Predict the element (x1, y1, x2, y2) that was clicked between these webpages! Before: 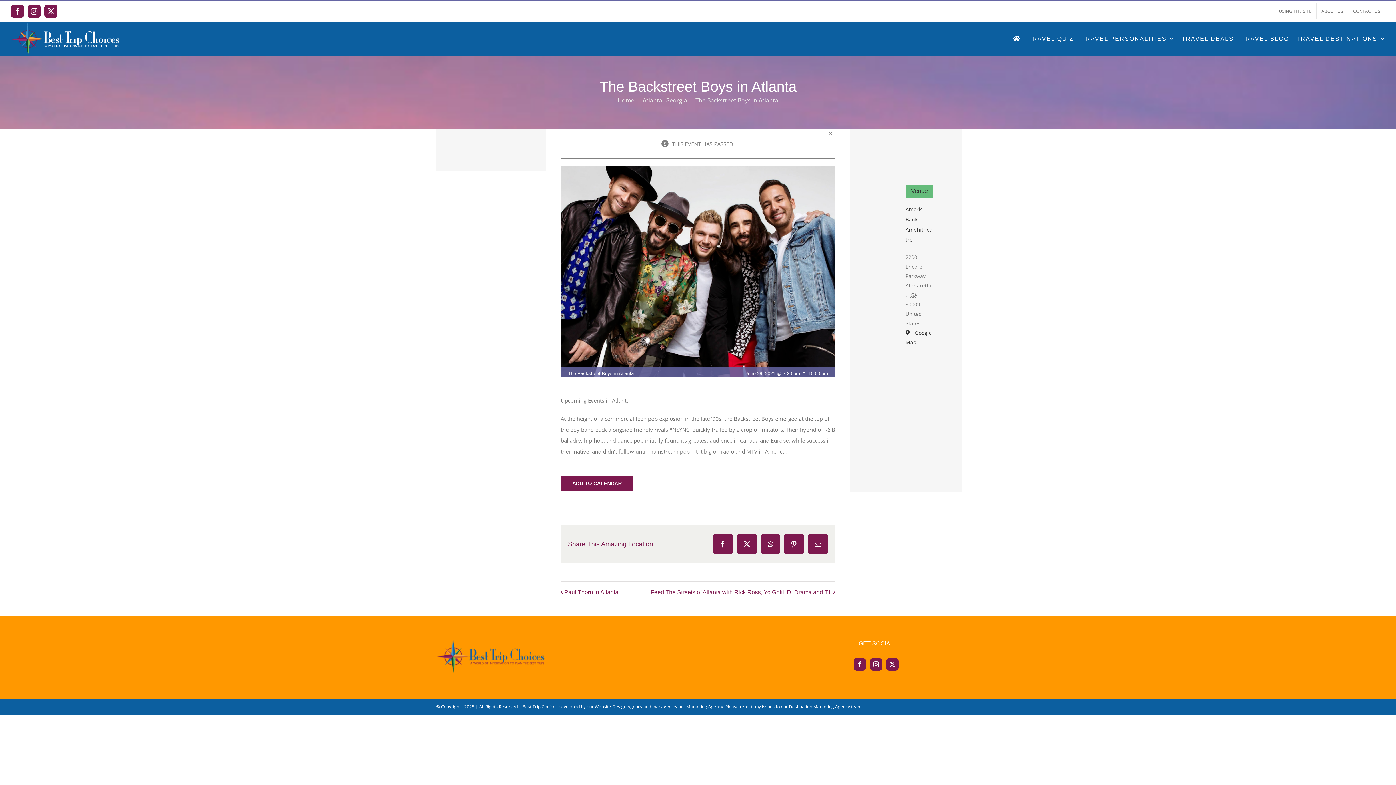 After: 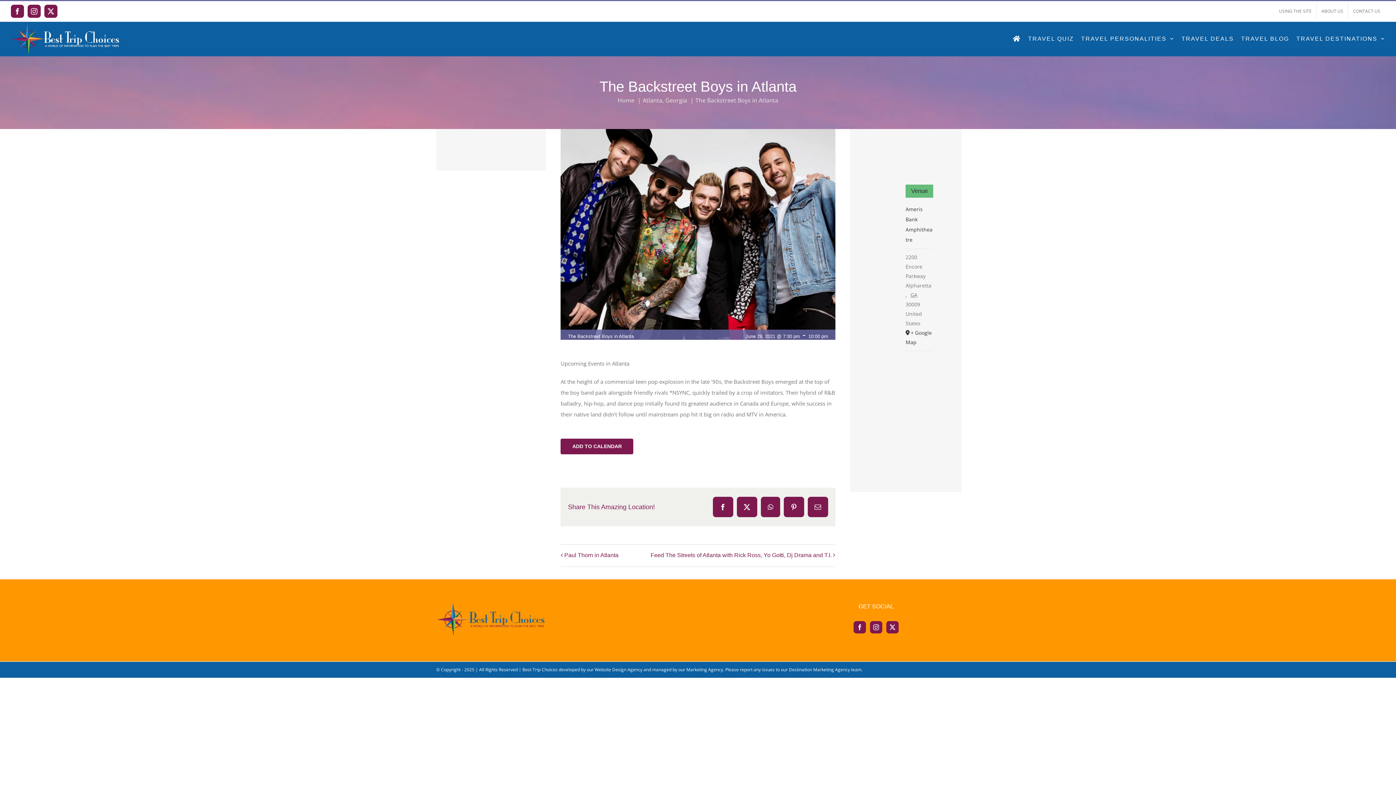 Action: label: Close bbox: (826, 128, 835, 138)